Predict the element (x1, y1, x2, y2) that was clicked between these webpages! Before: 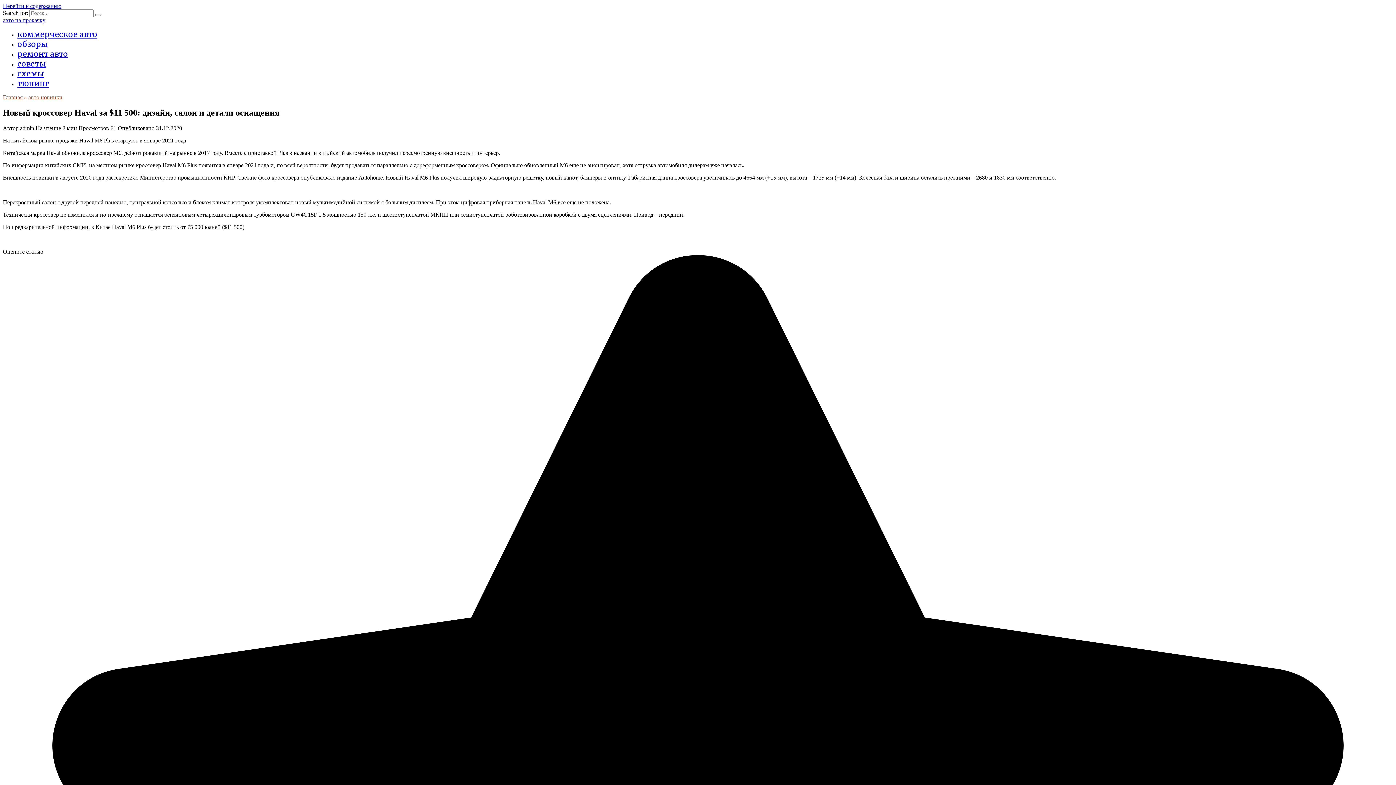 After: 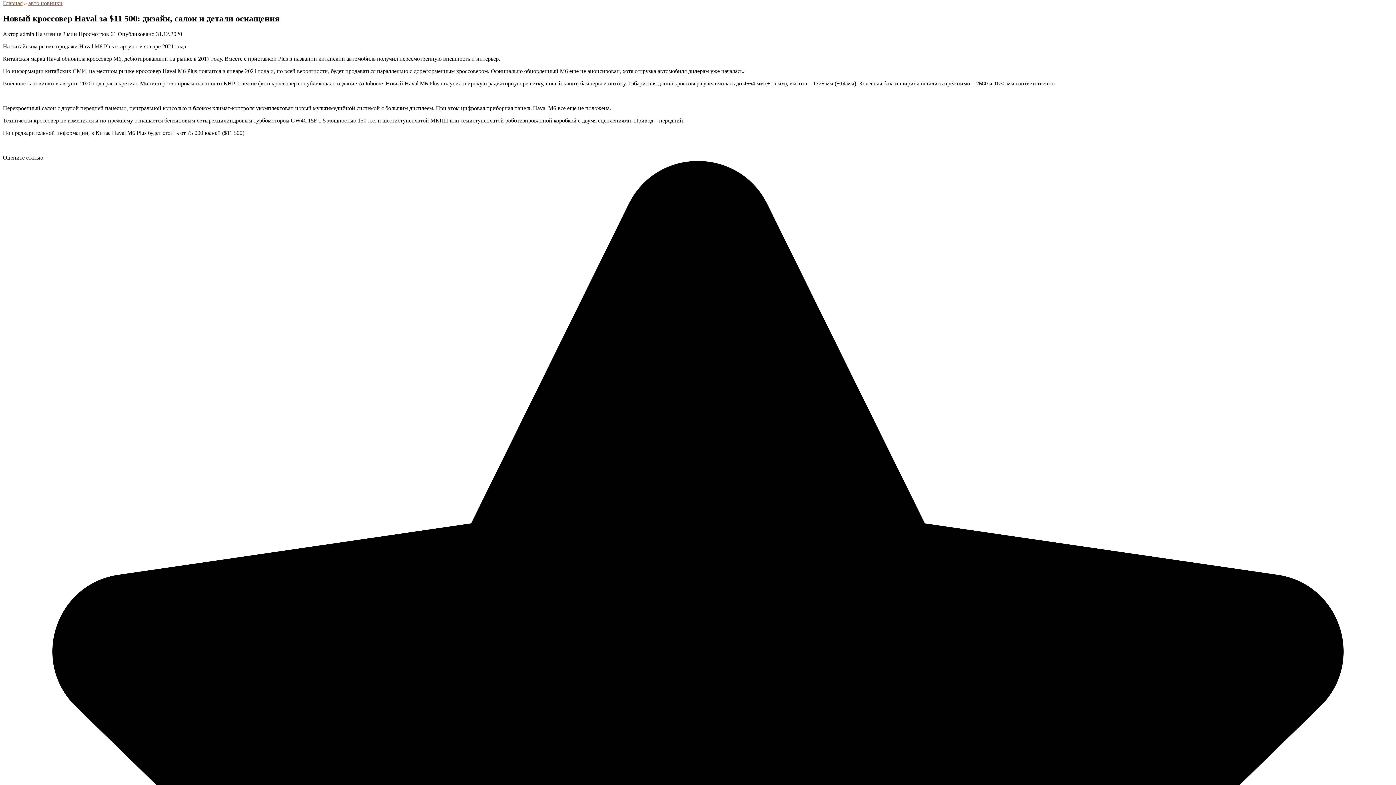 Action: bbox: (2, 2, 61, 9) label: Перейти к содержанию